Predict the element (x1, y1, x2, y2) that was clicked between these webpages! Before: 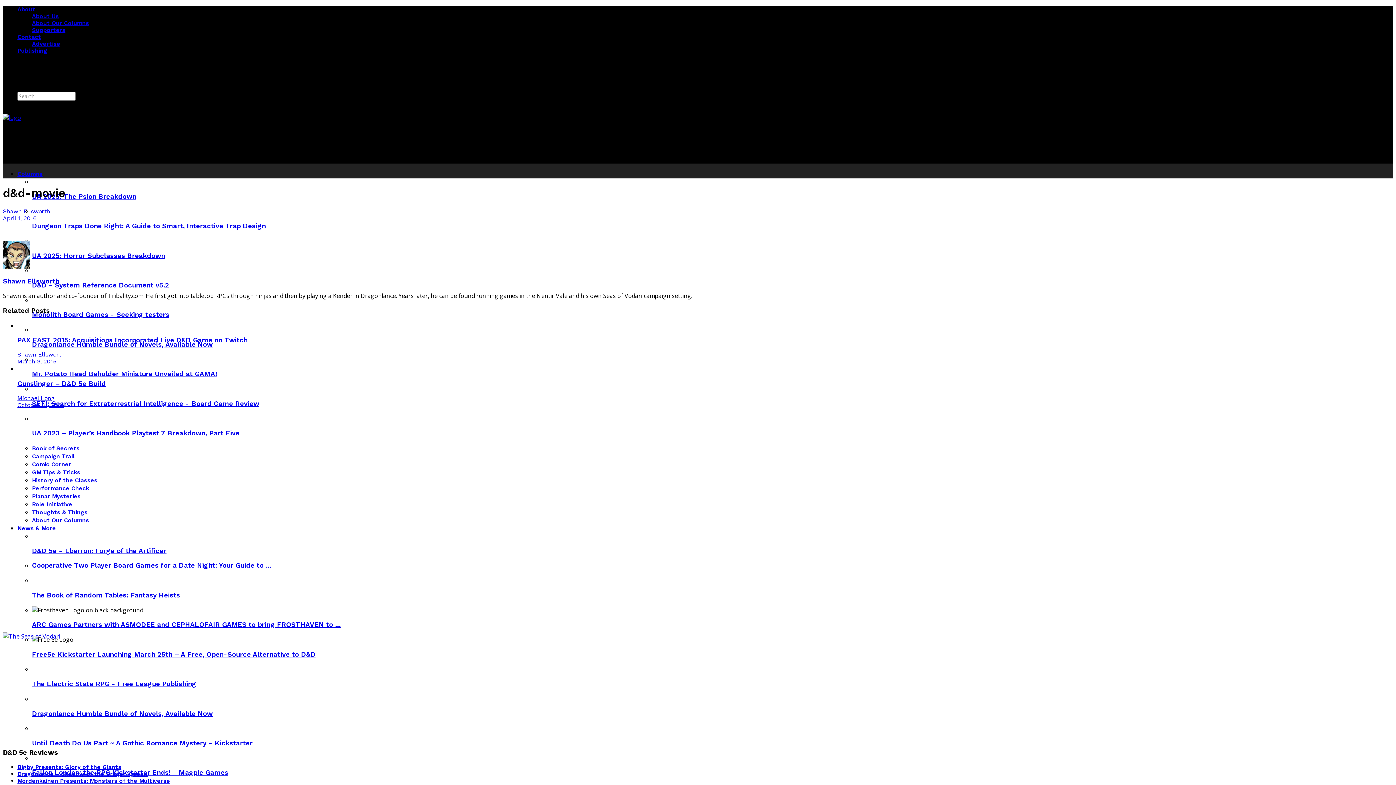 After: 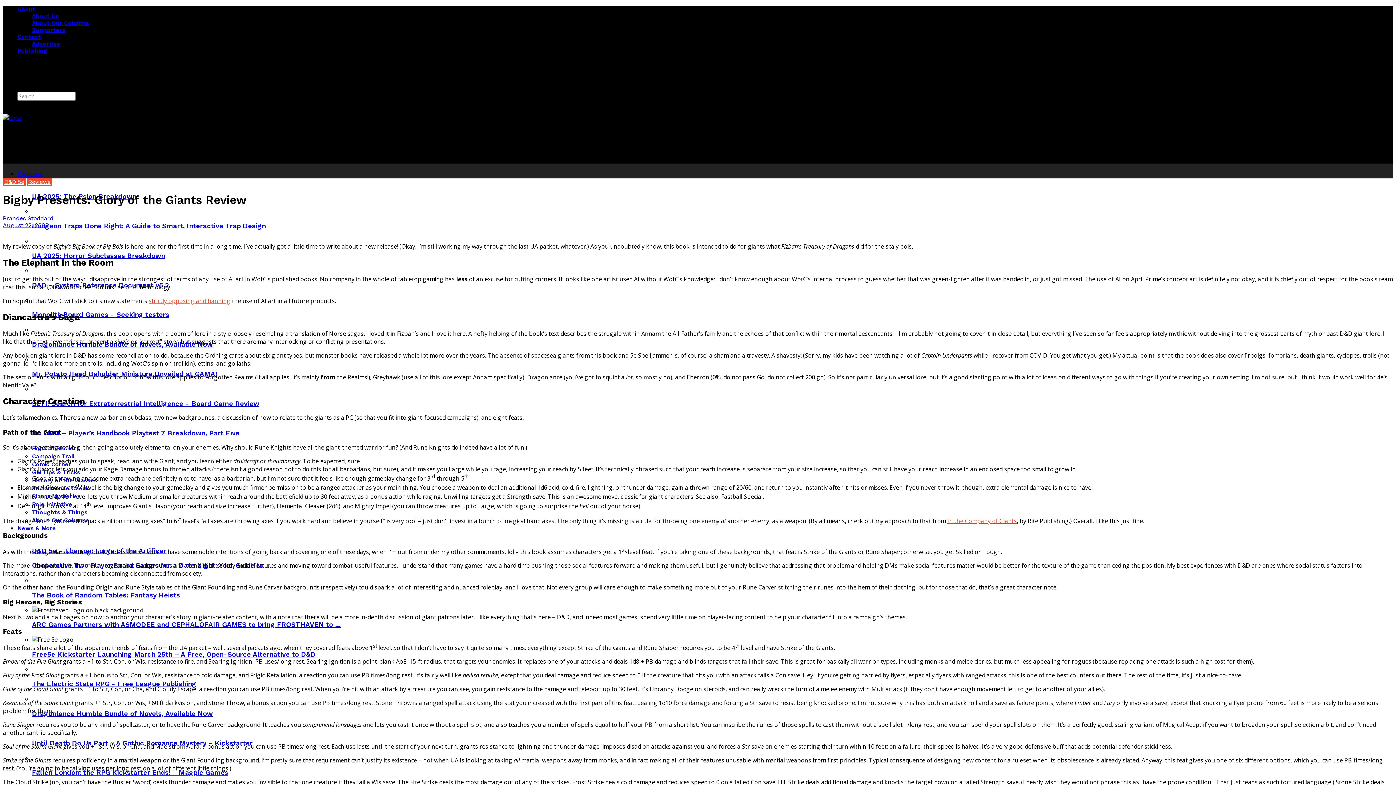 Action: bbox: (17, 764, 121, 770) label: Bigby Presents: Glory of the Giants